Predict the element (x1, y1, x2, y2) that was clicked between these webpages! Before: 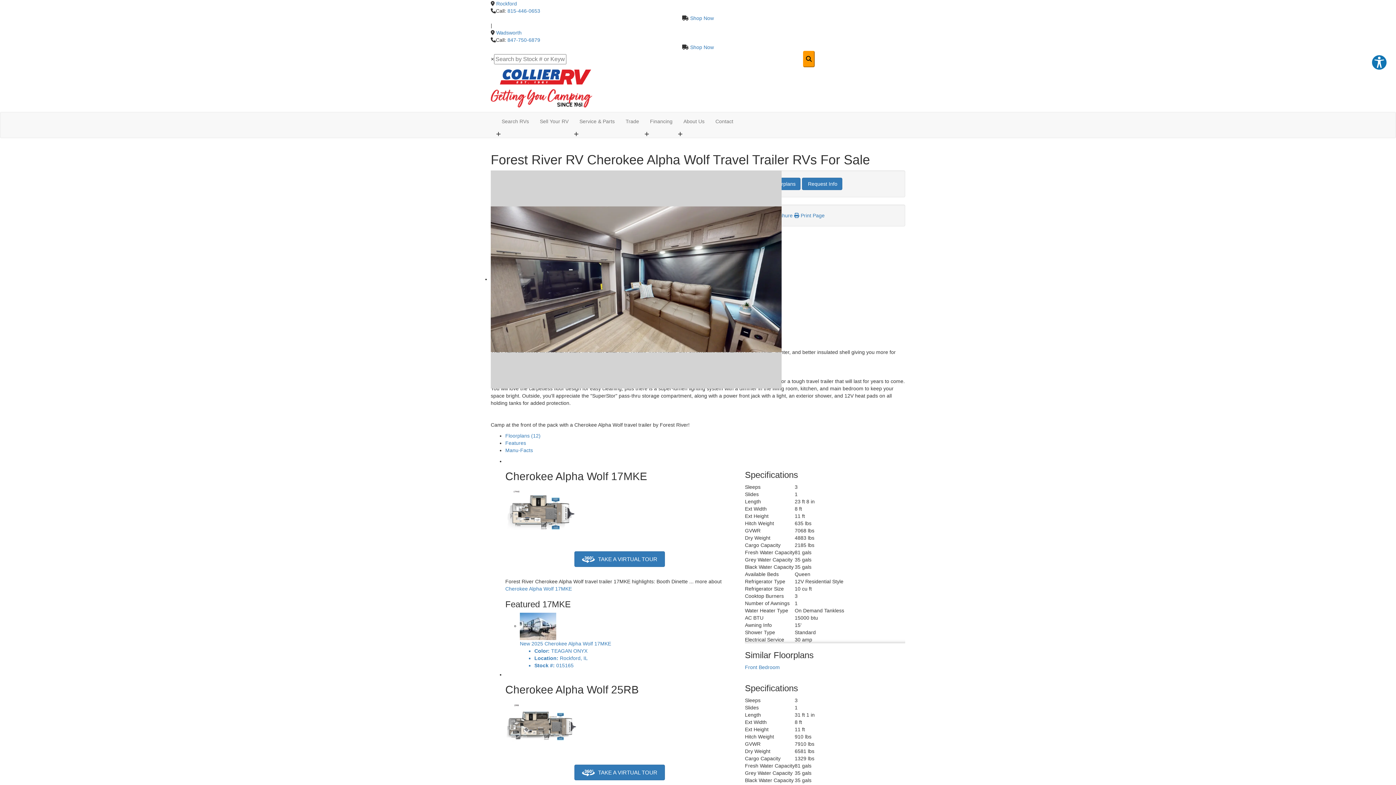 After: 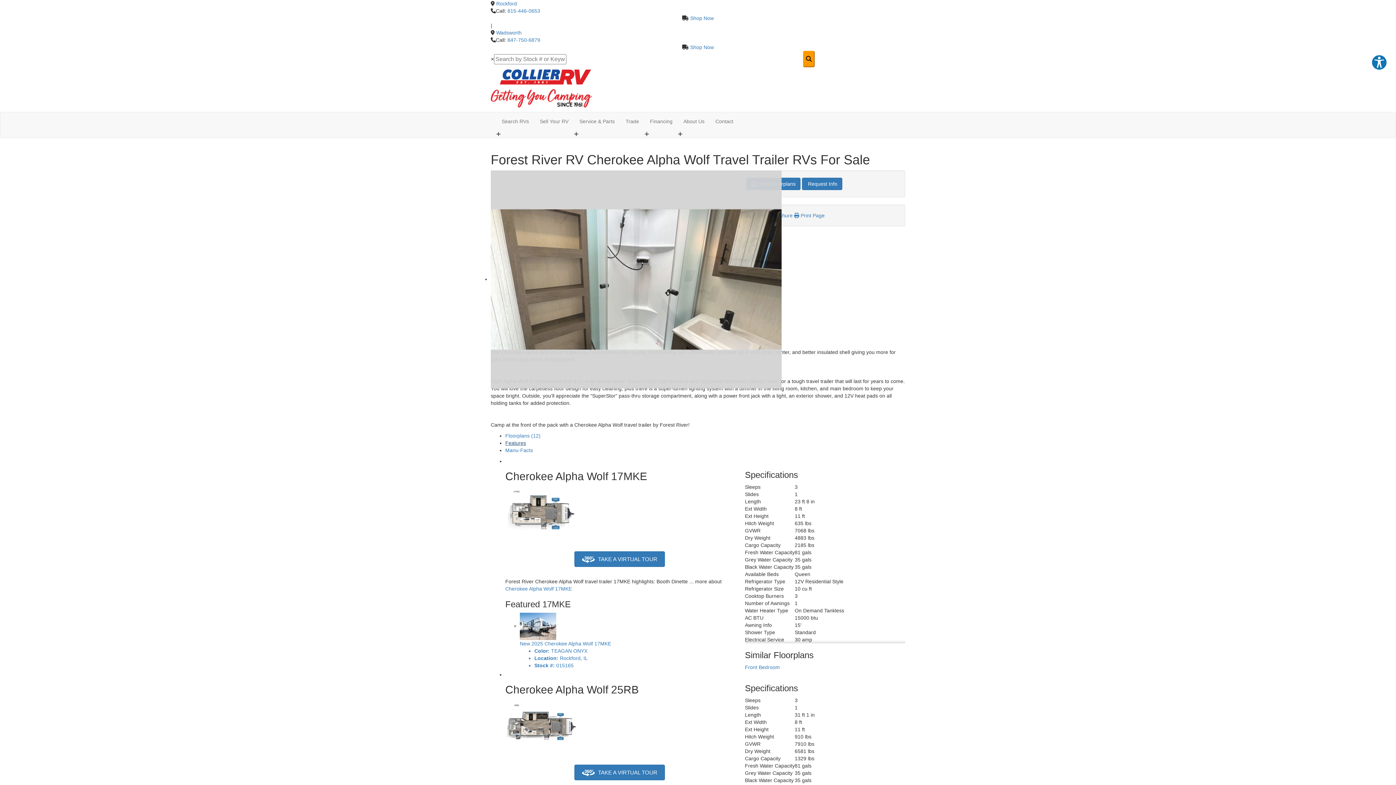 Action: bbox: (505, 440, 526, 446) label: Features